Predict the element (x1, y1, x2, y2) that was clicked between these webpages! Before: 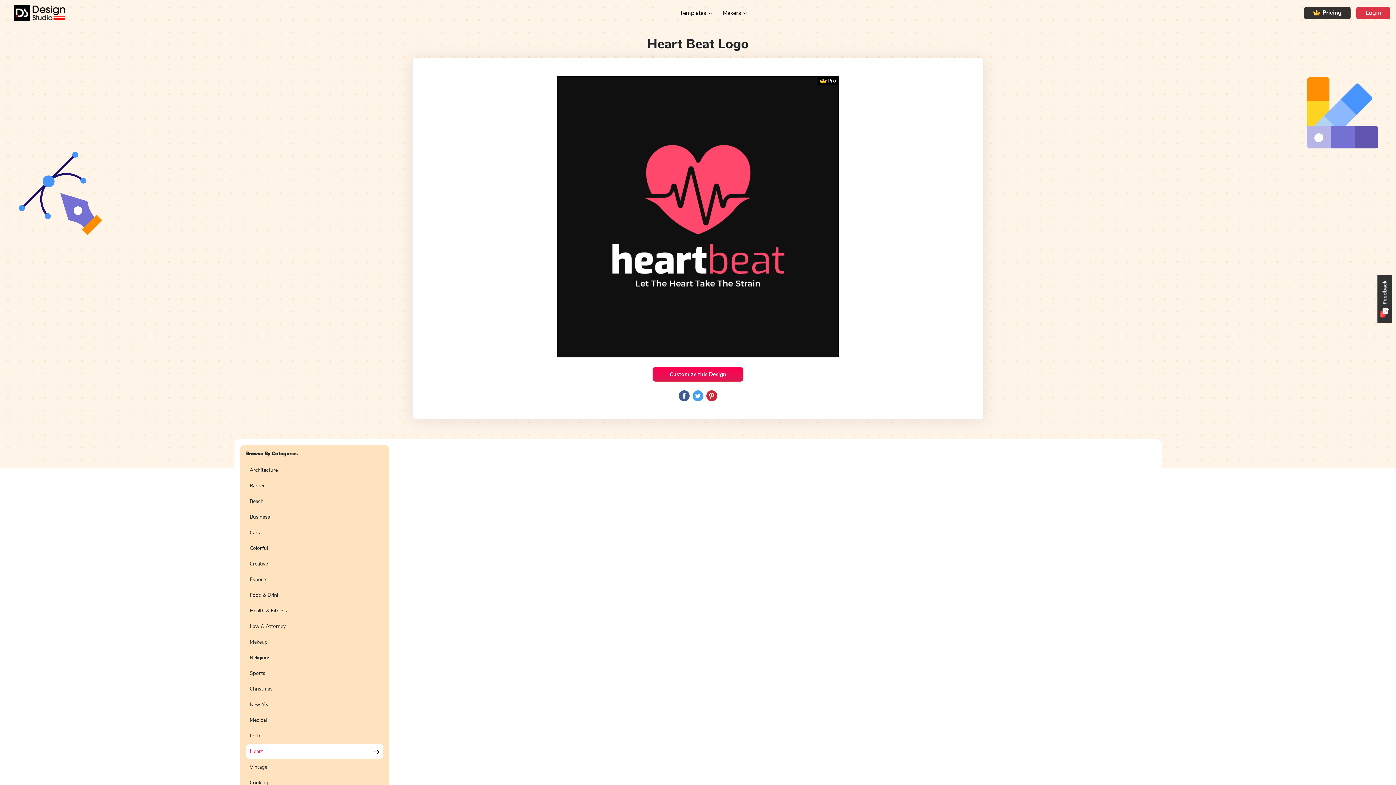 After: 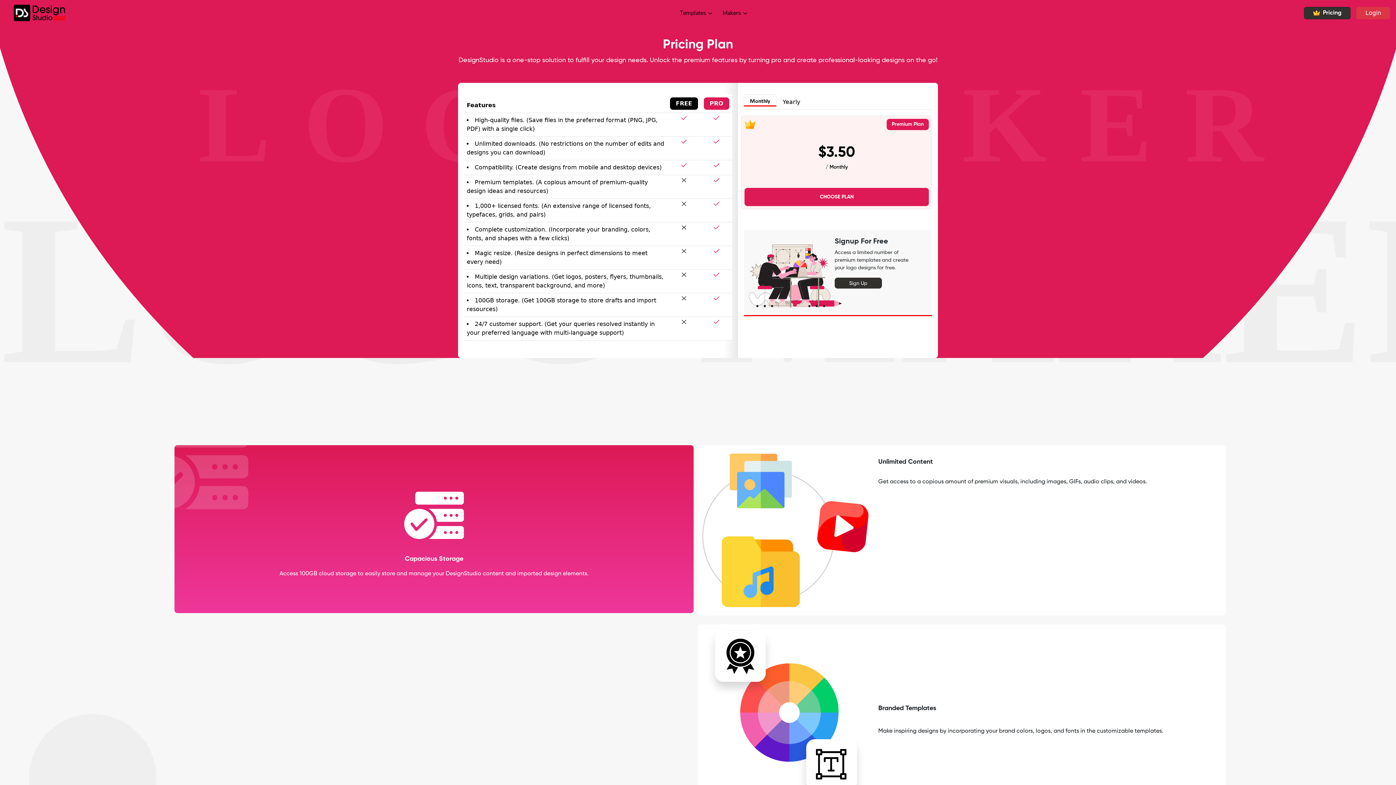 Action: label: Pricing bbox: (1298, 6, 1356, 19)